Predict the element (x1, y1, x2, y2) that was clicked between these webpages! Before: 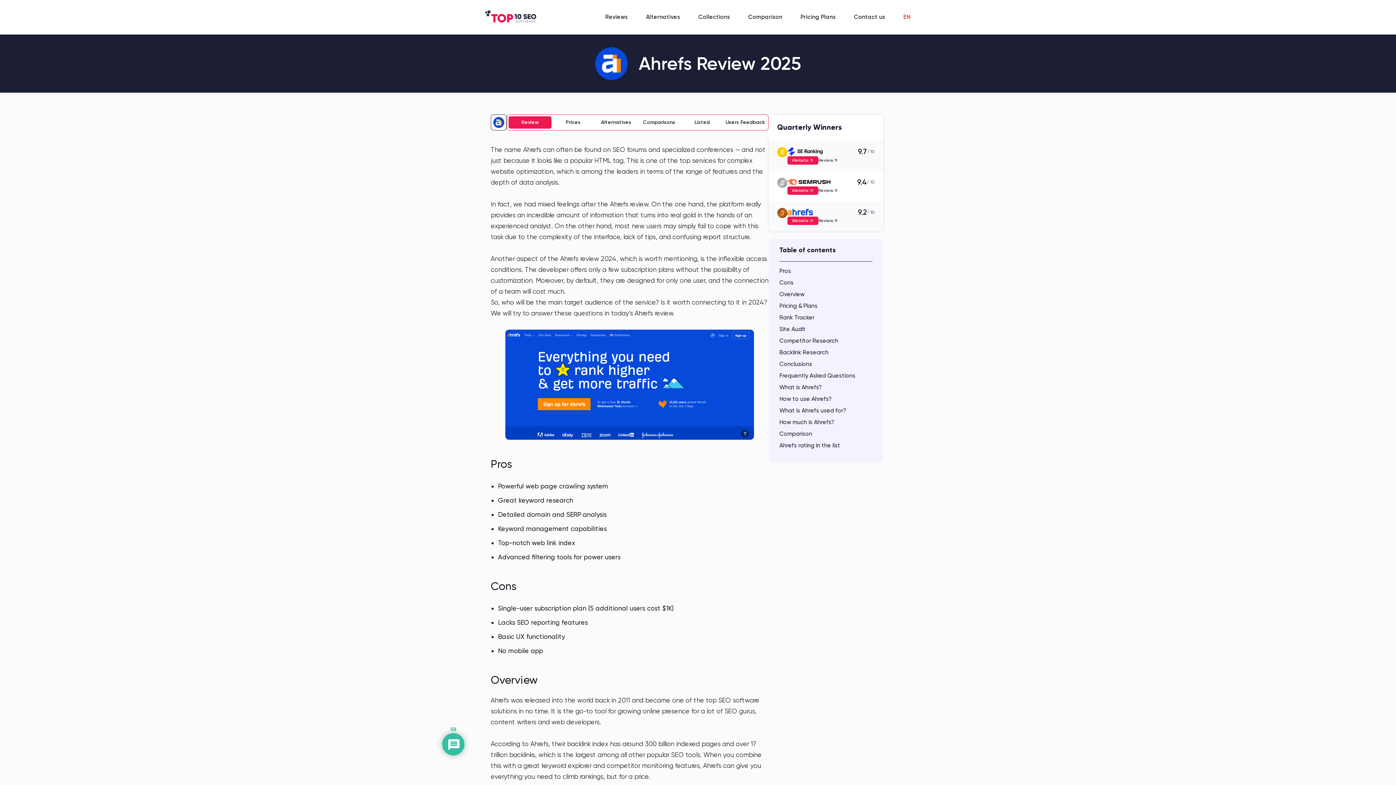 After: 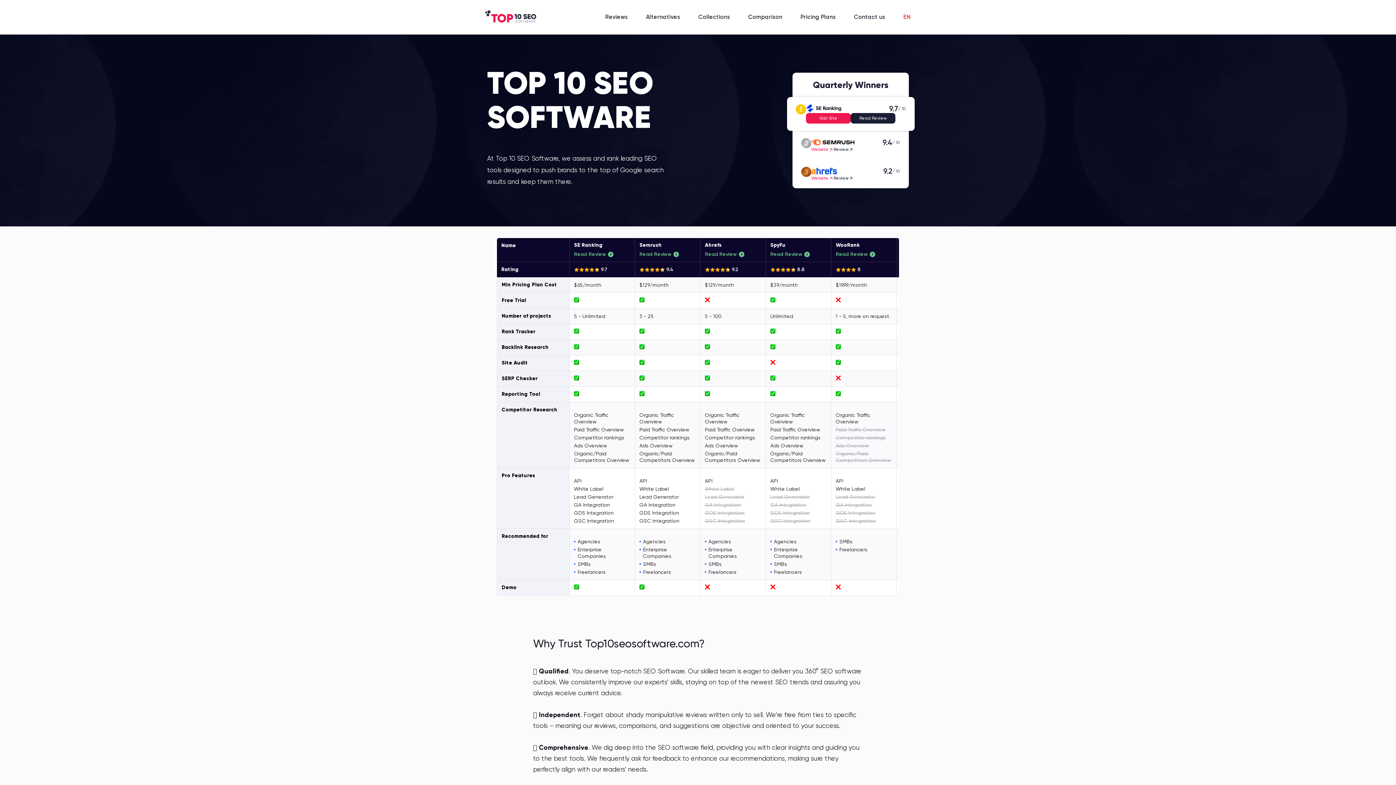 Action: bbox: (485, 10, 536, 23)